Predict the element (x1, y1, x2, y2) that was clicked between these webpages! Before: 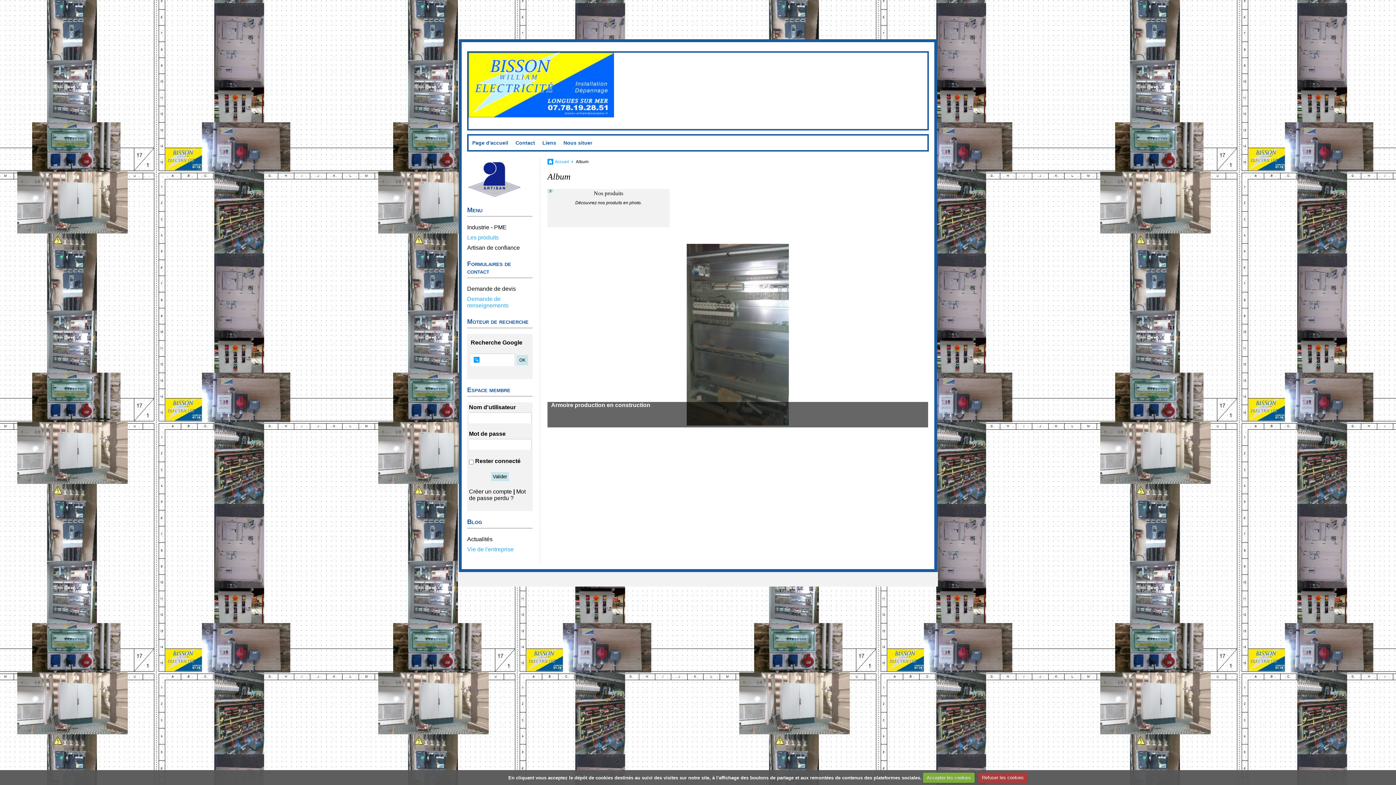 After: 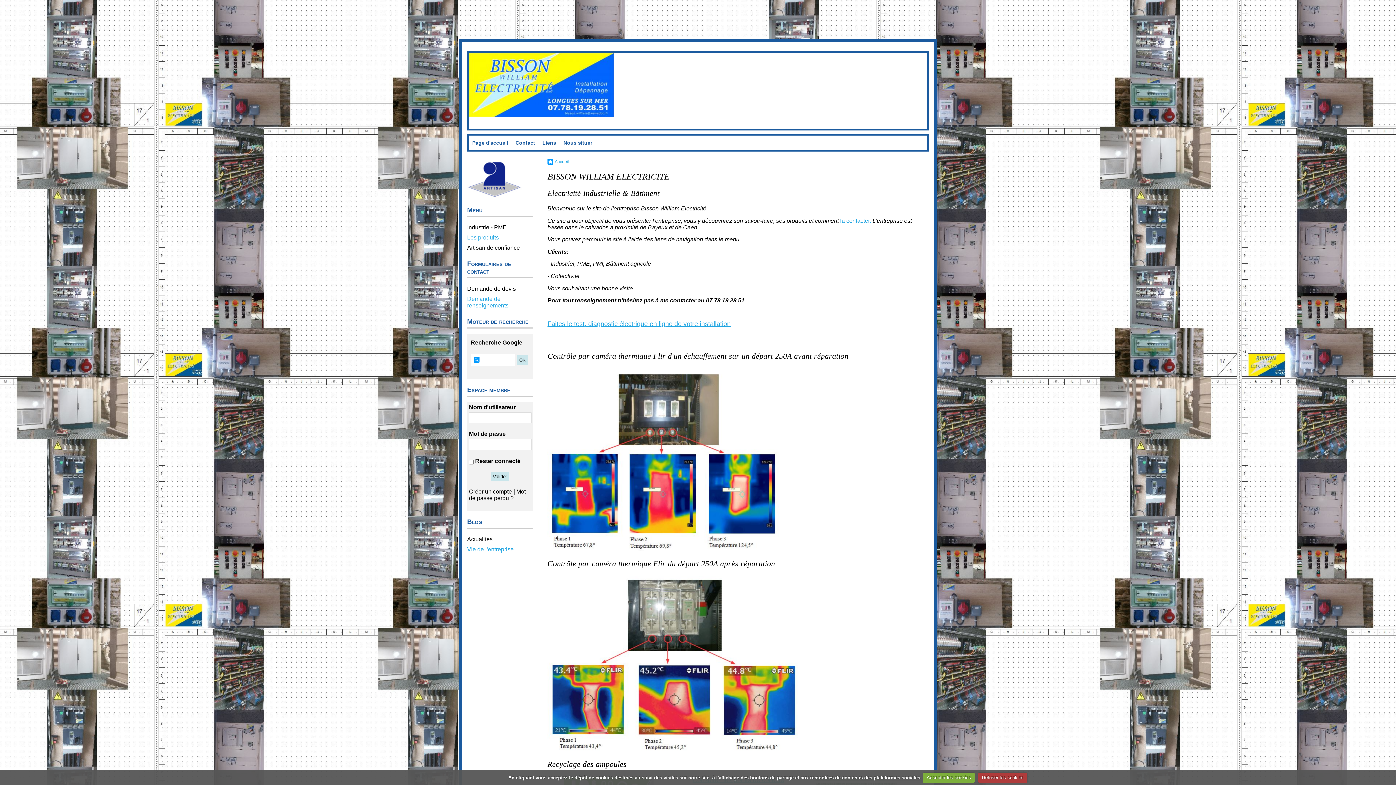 Action: label: Accueil bbox: (554, 159, 569, 164)